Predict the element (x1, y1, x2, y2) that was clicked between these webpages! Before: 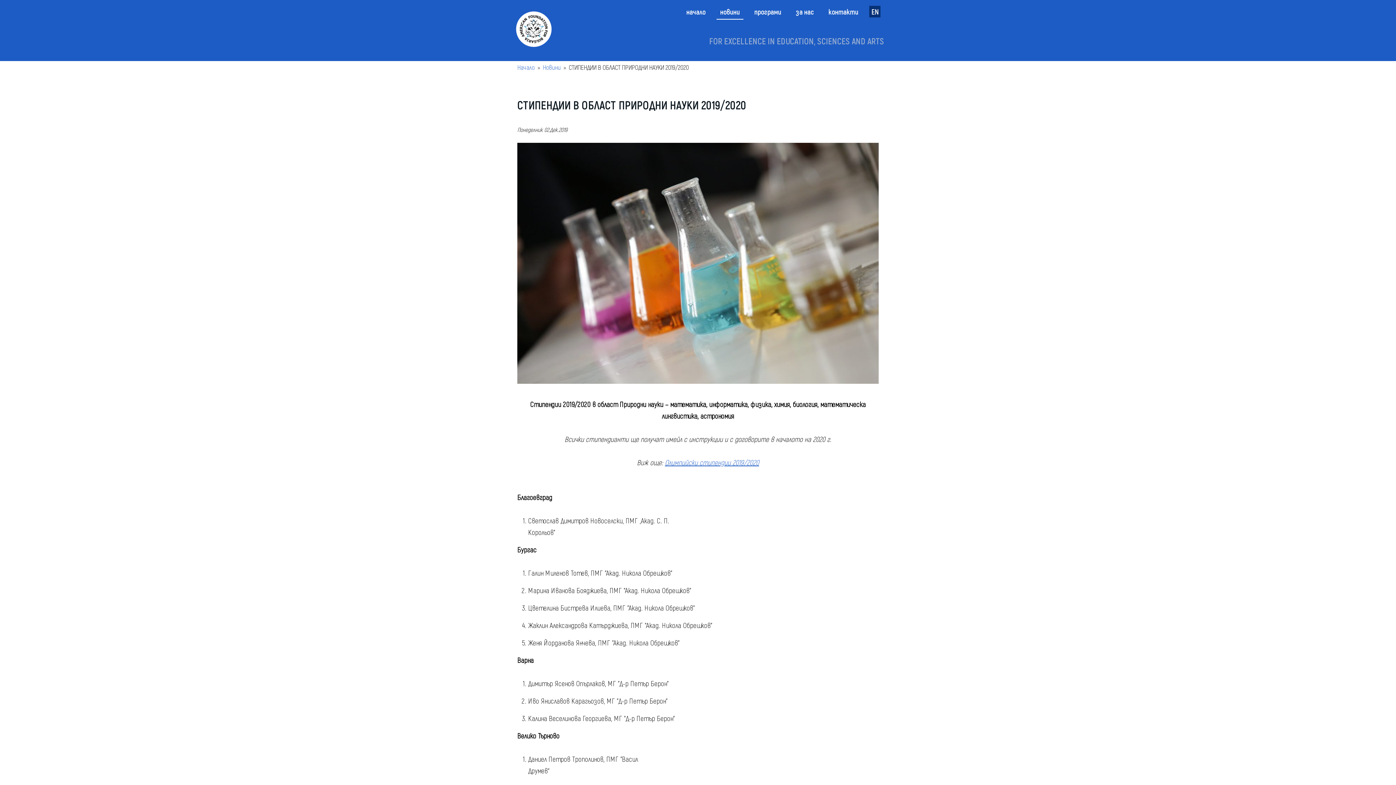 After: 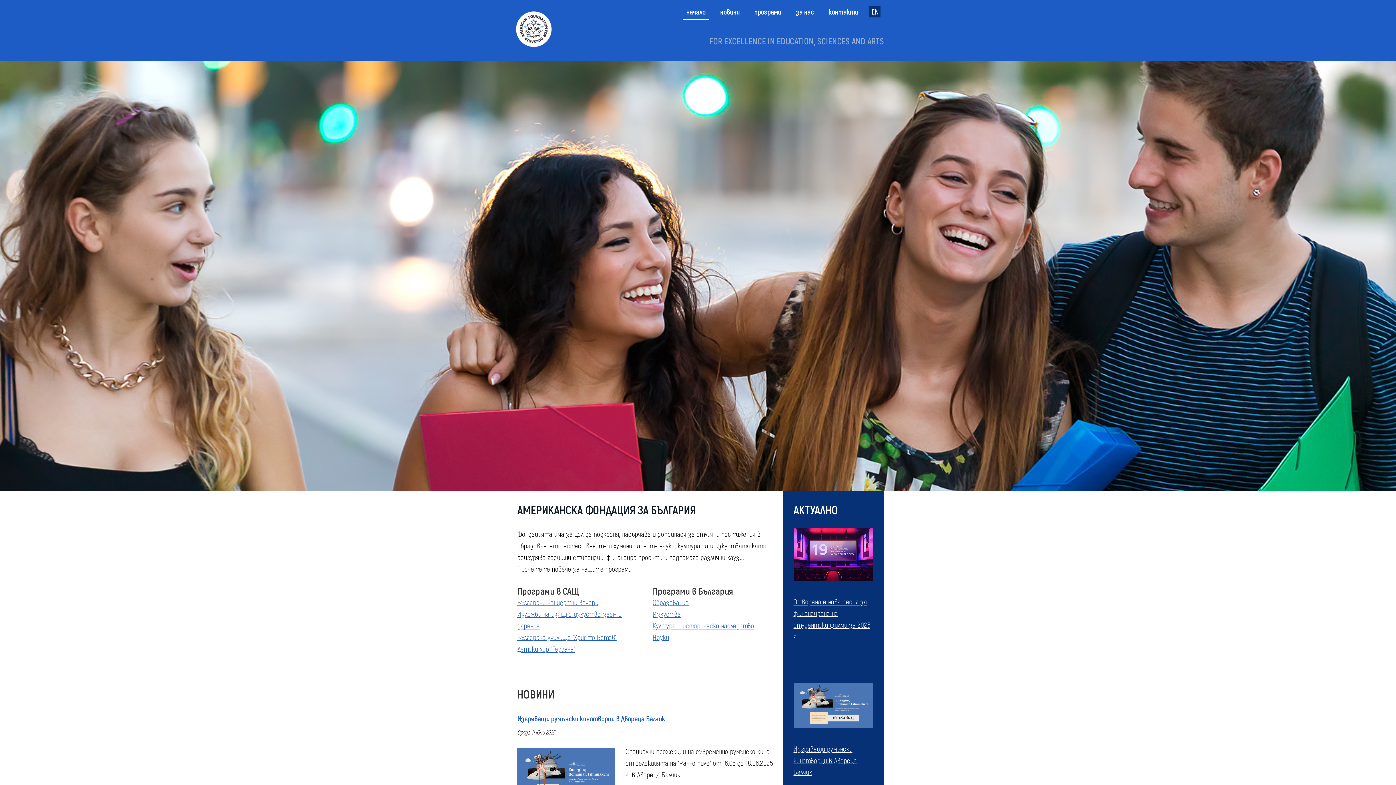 Action: bbox: (517, 63, 534, 71) label: Начало